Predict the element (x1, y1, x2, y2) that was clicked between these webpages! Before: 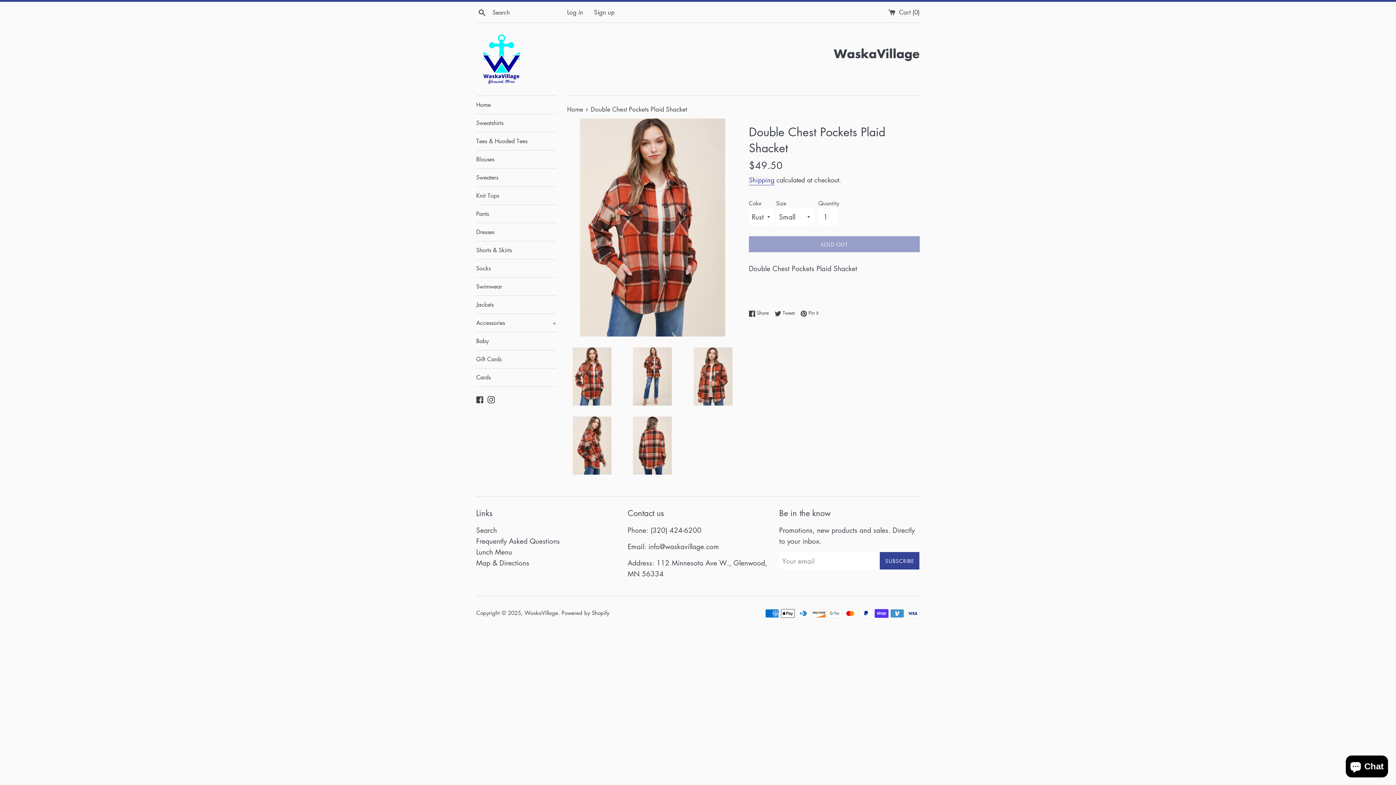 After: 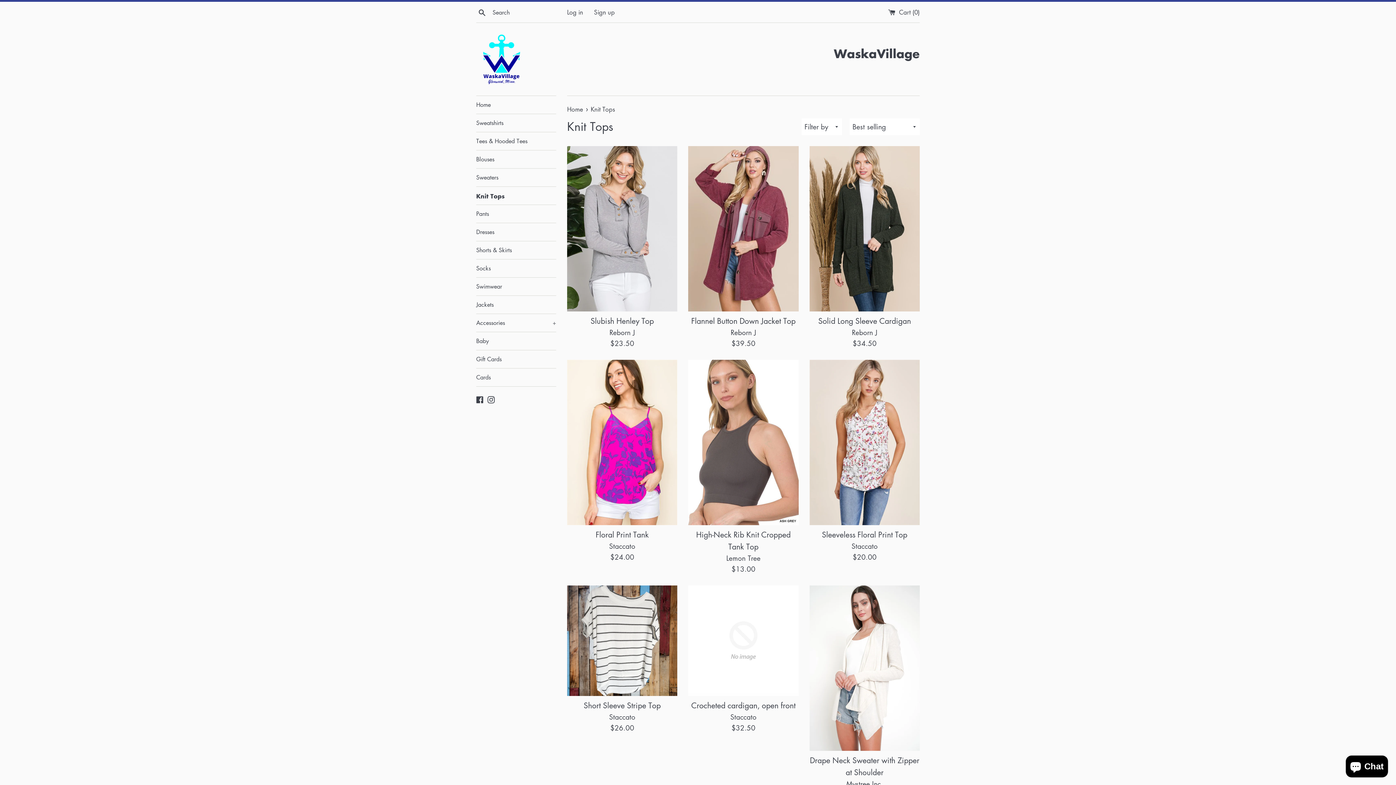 Action: label: Knit Tops bbox: (476, 186, 556, 204)